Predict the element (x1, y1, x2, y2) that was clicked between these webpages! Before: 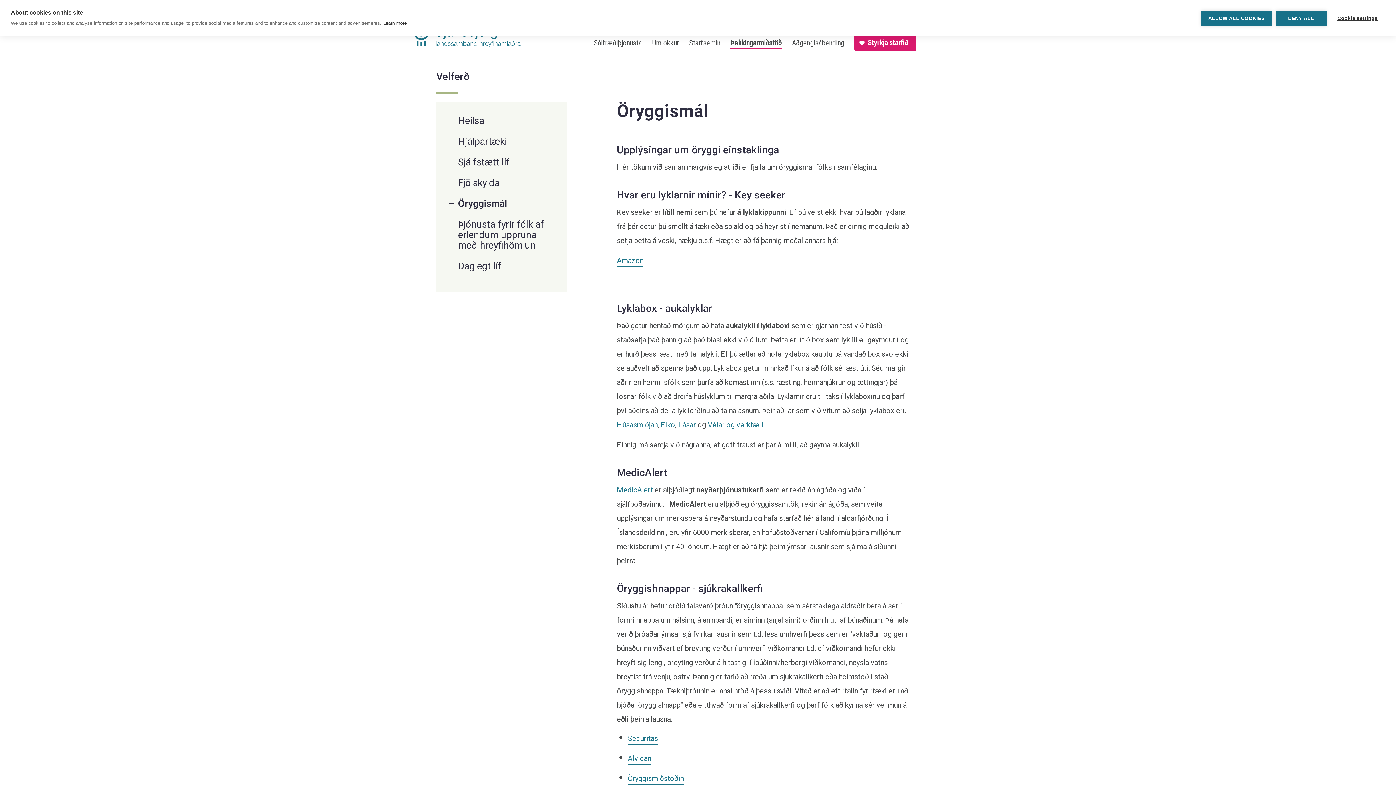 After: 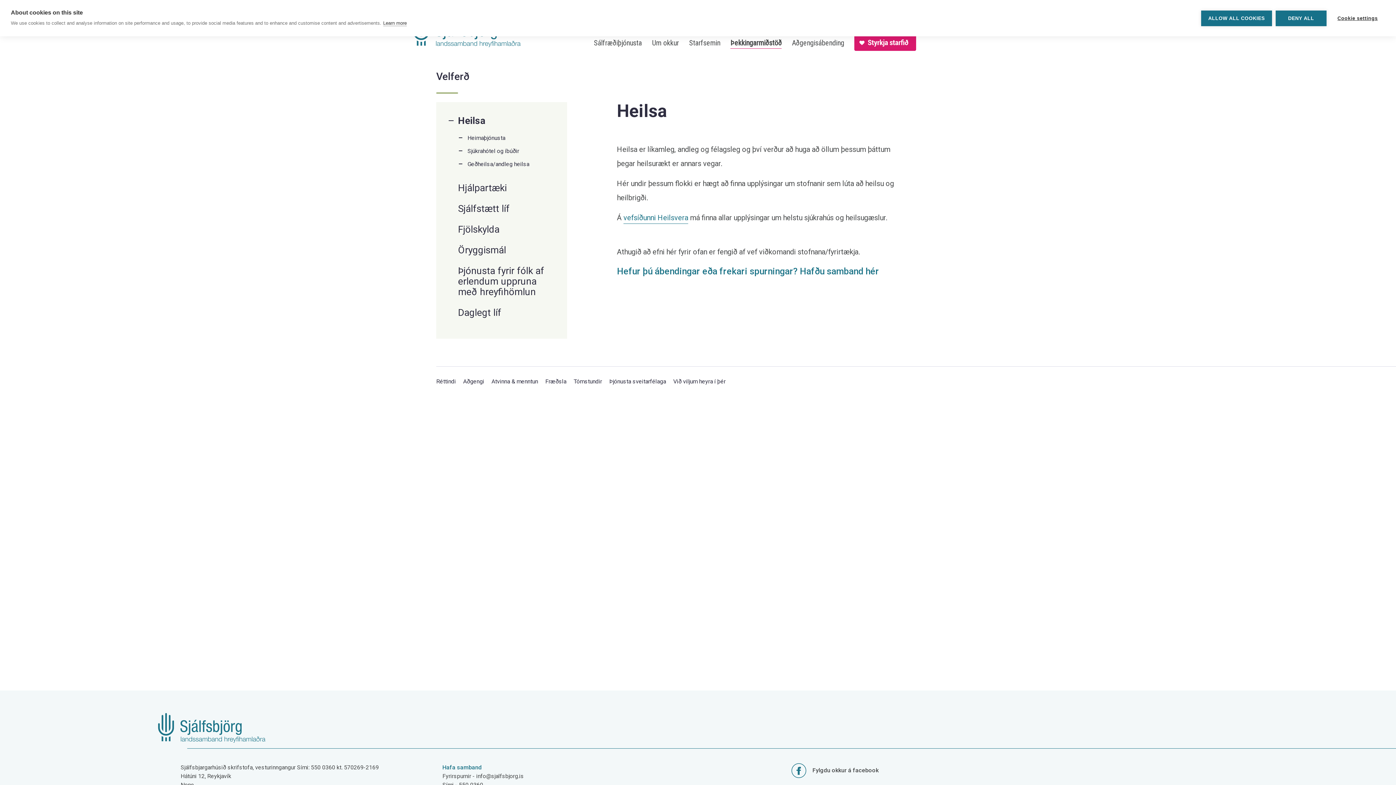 Action: label: Heilsa bbox: (458, 115, 484, 126)